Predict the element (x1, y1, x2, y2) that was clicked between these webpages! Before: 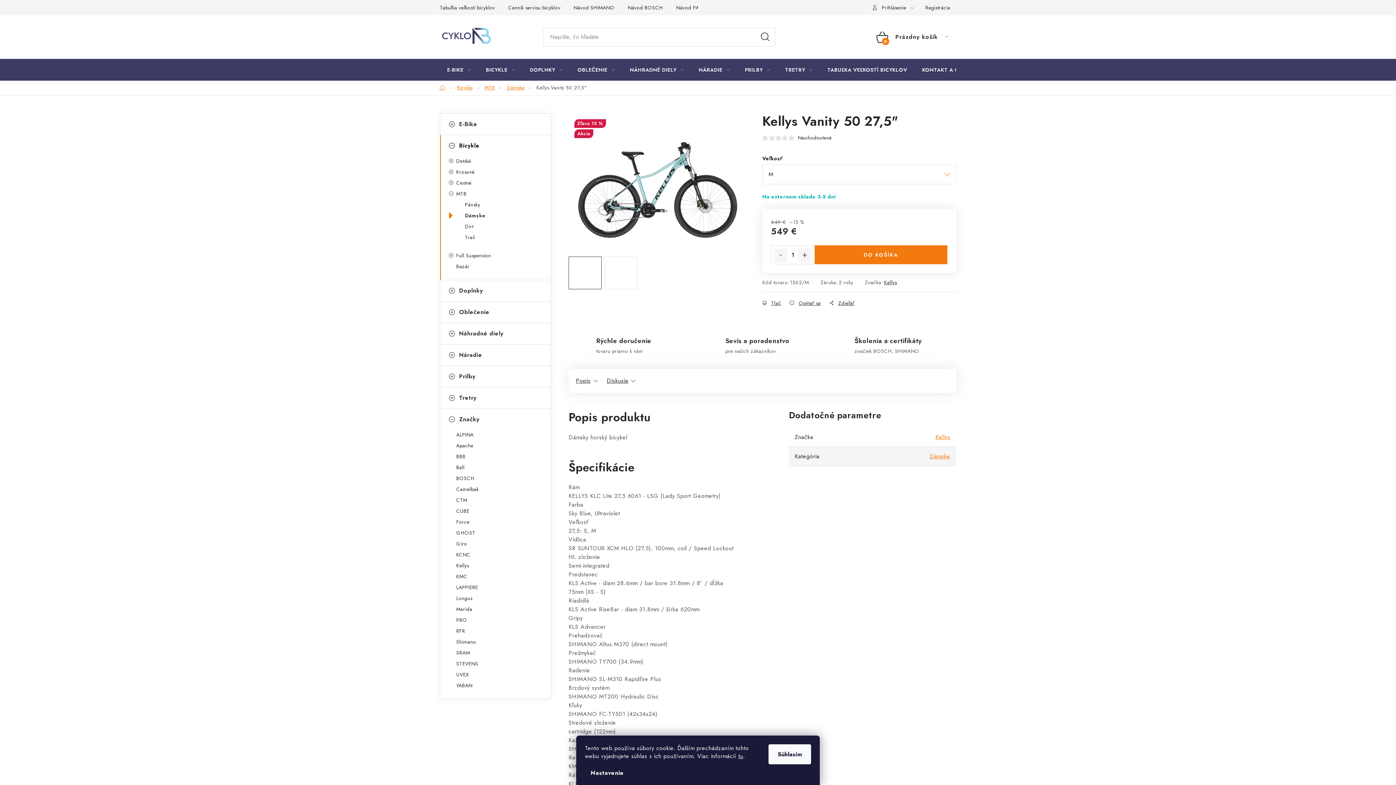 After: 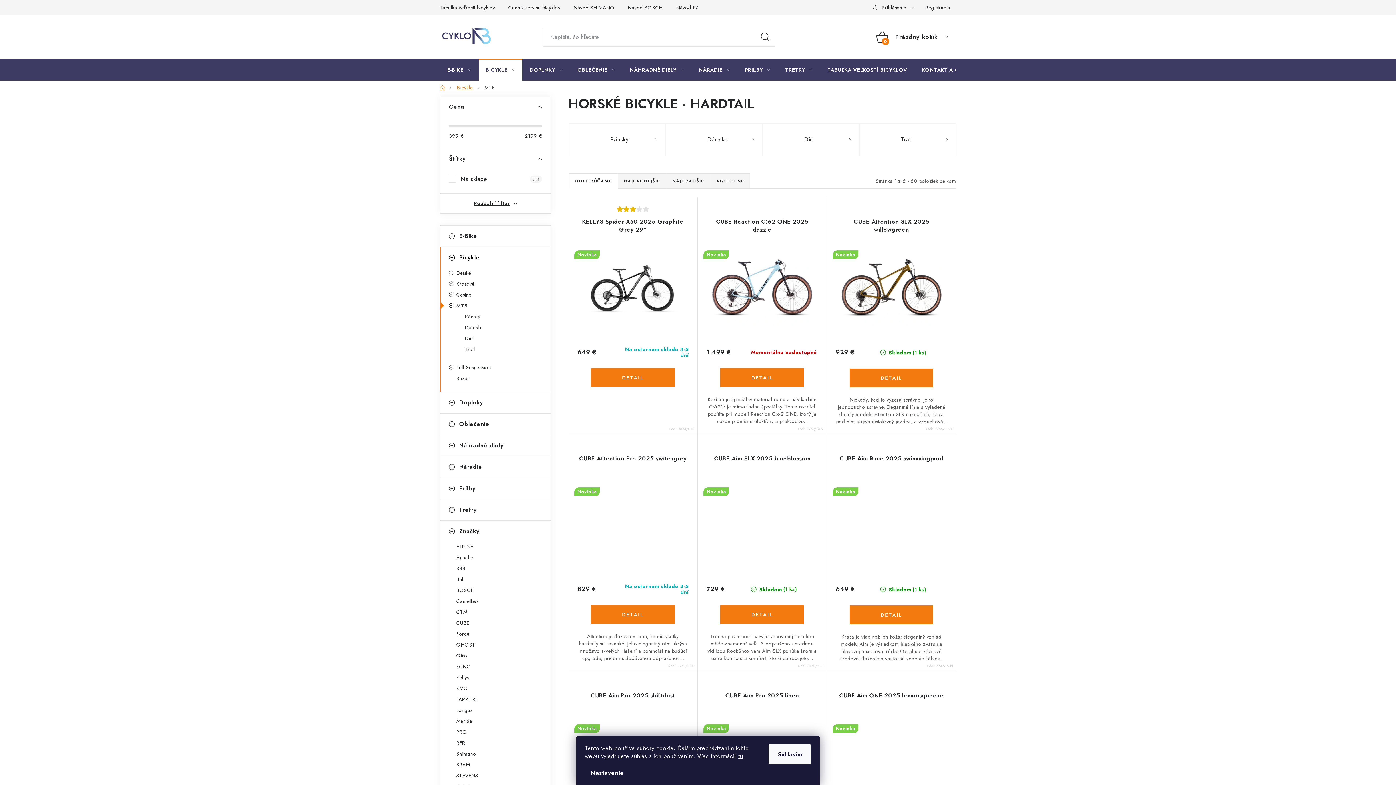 Action: label: MTB bbox: (484, 84, 495, 91)